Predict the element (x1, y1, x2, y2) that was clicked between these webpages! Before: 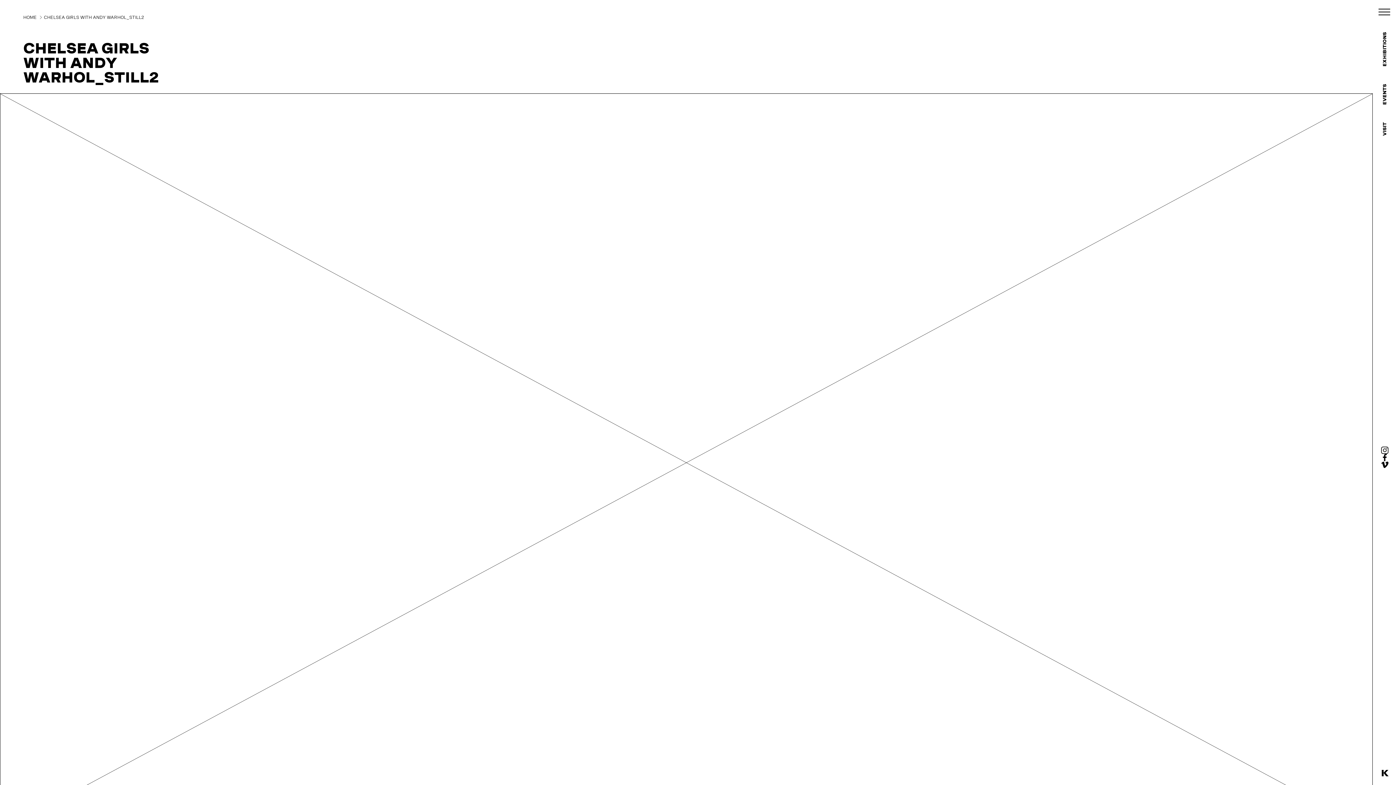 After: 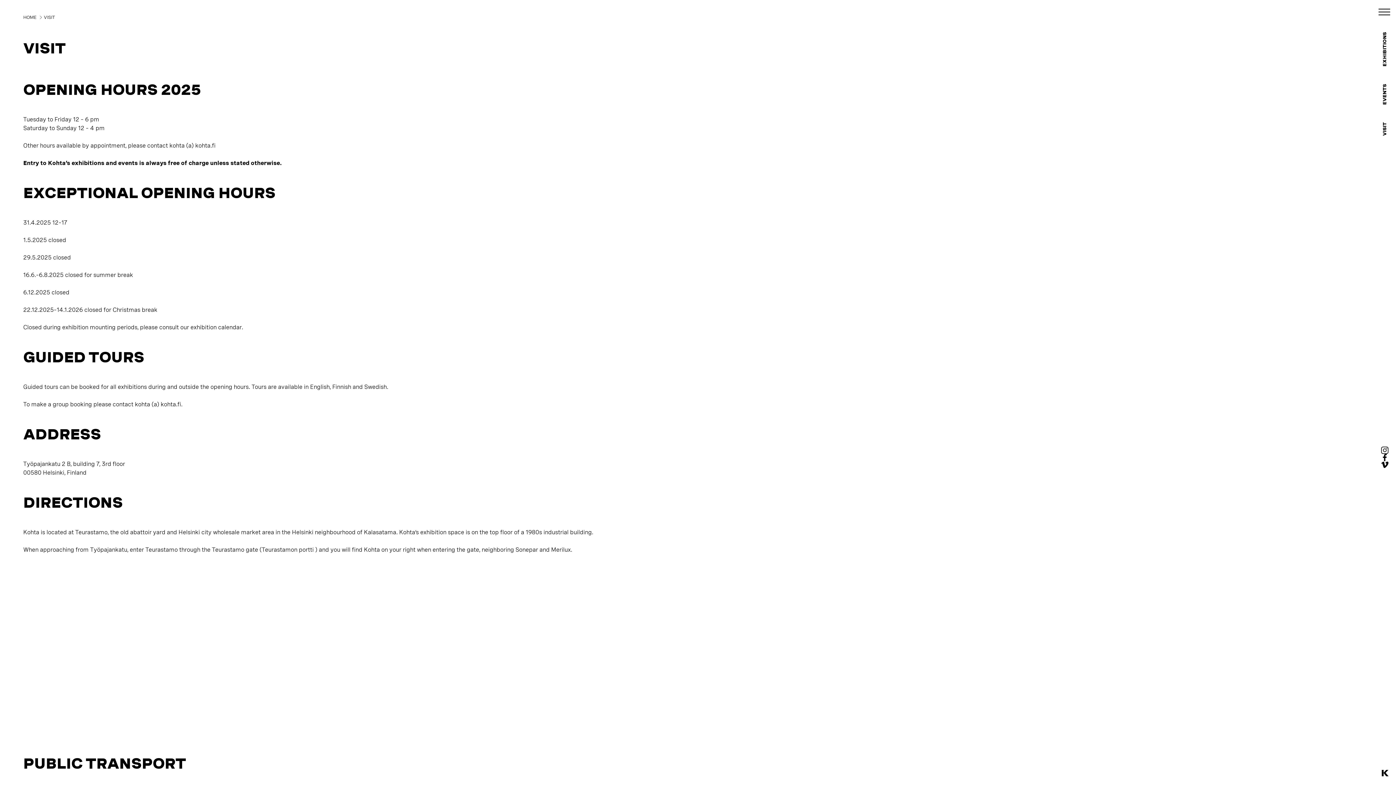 Action: label: VISIT bbox: (1374, 113, 1396, 144)